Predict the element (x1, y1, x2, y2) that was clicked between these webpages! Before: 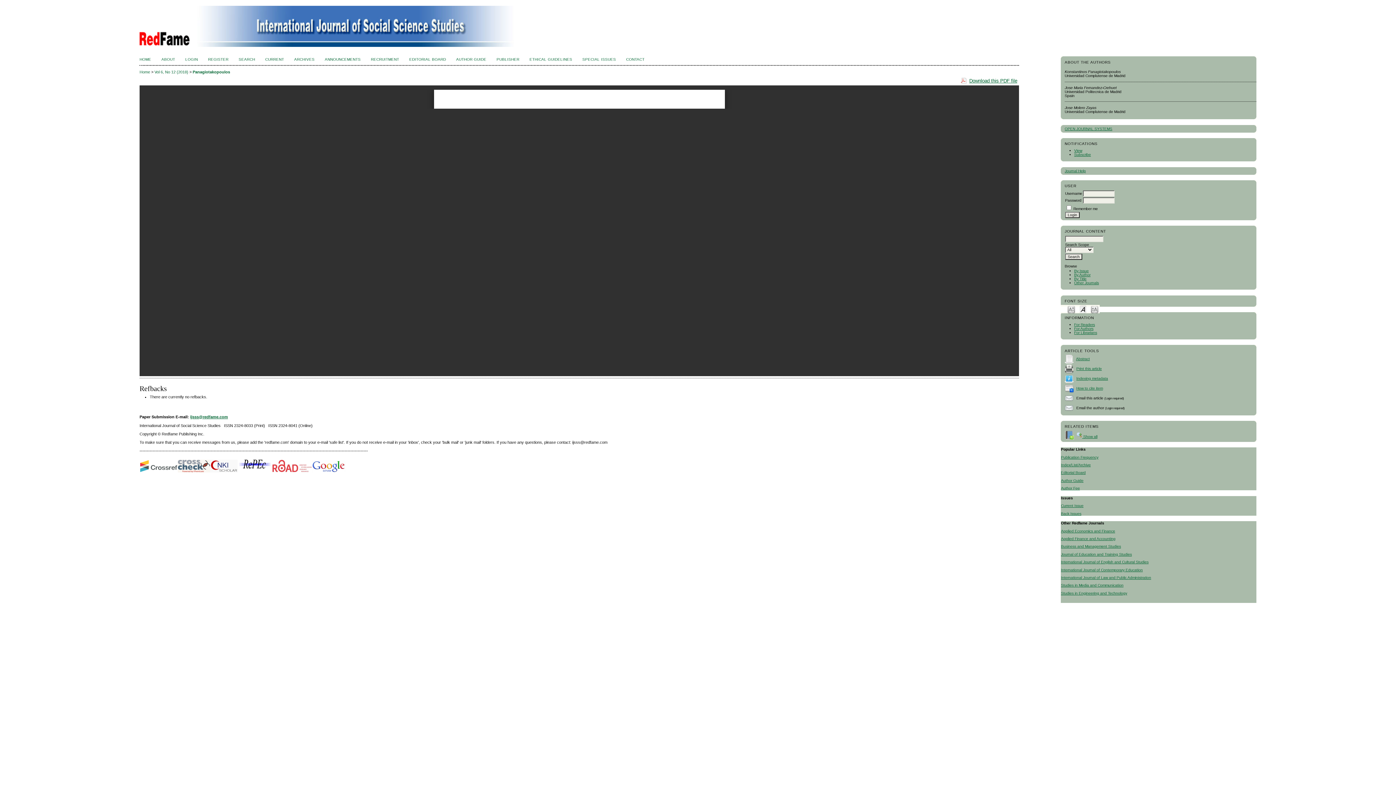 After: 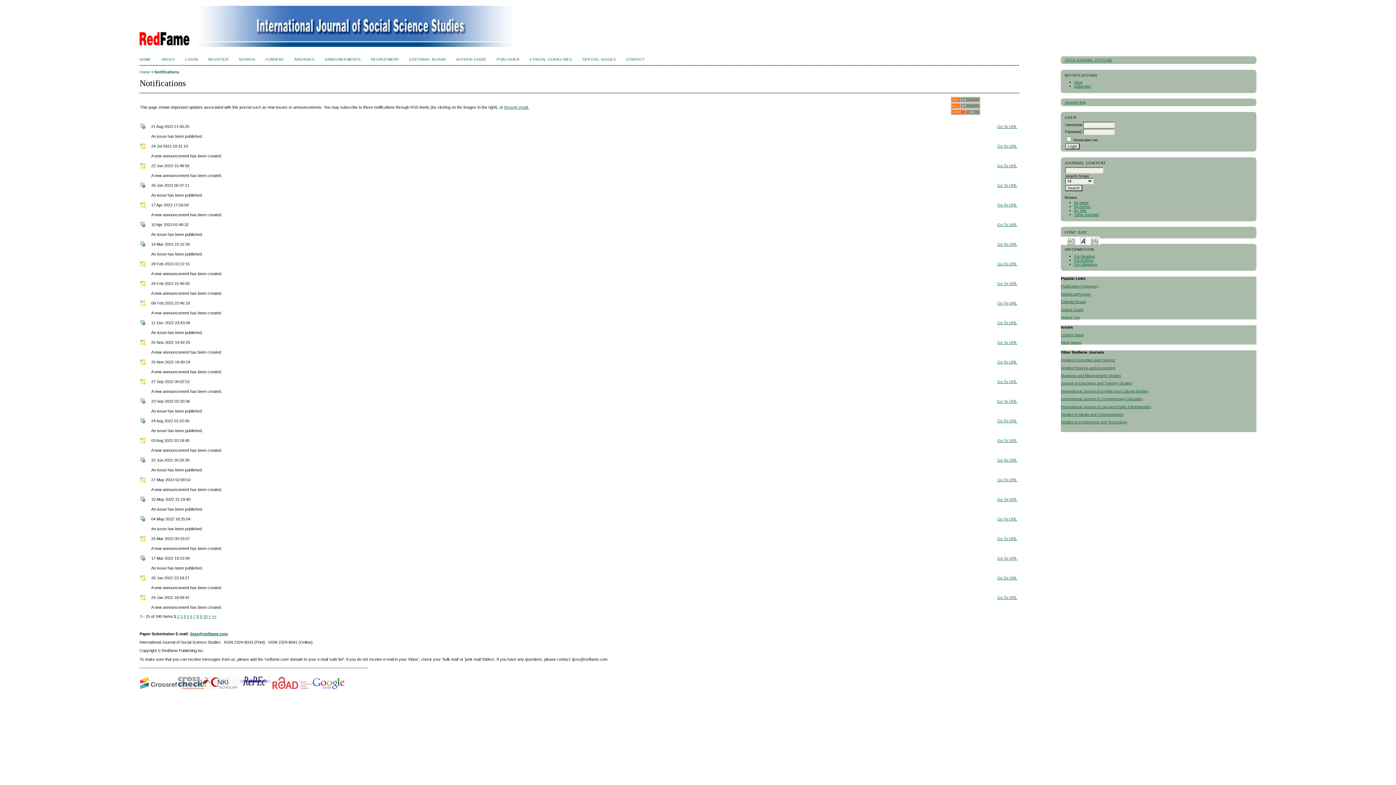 Action: bbox: (1074, 148, 1082, 152) label: View